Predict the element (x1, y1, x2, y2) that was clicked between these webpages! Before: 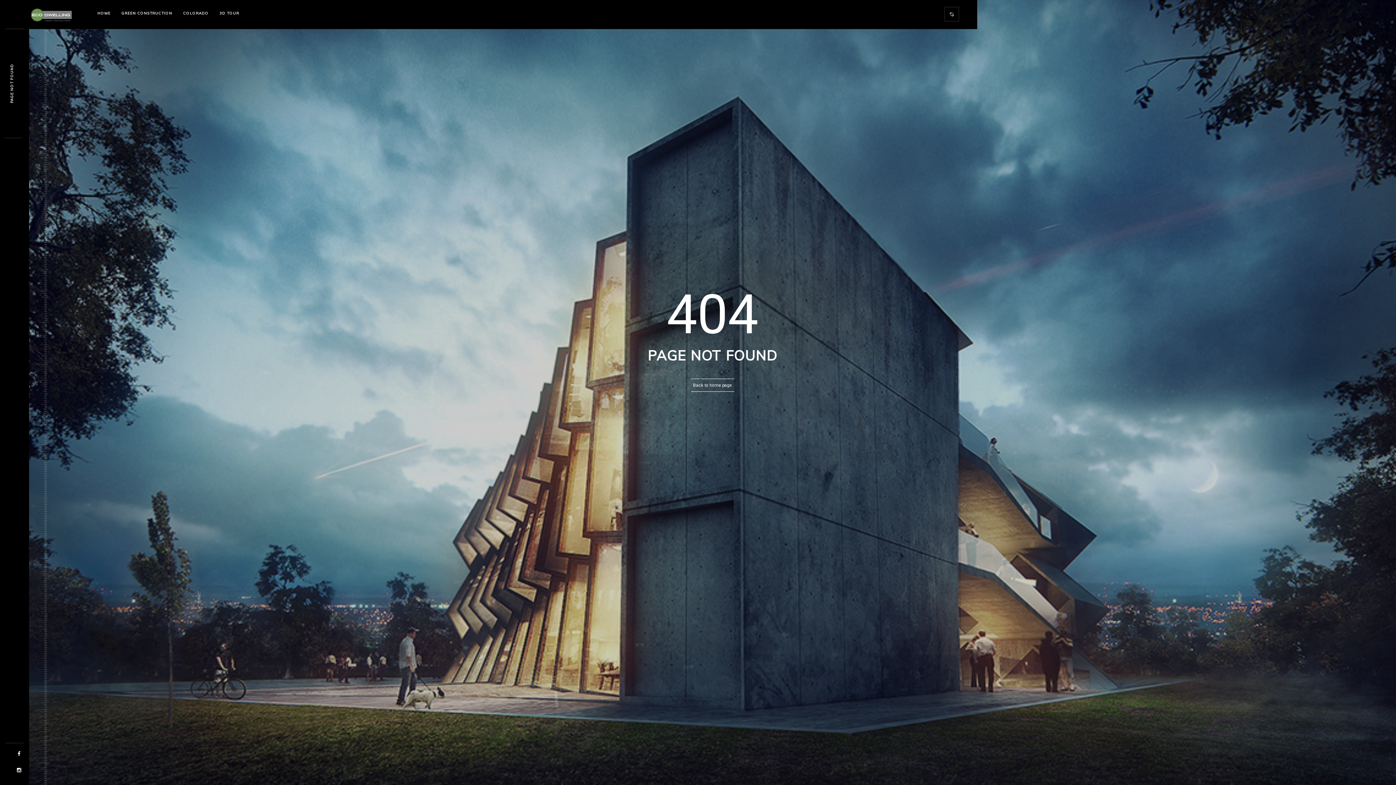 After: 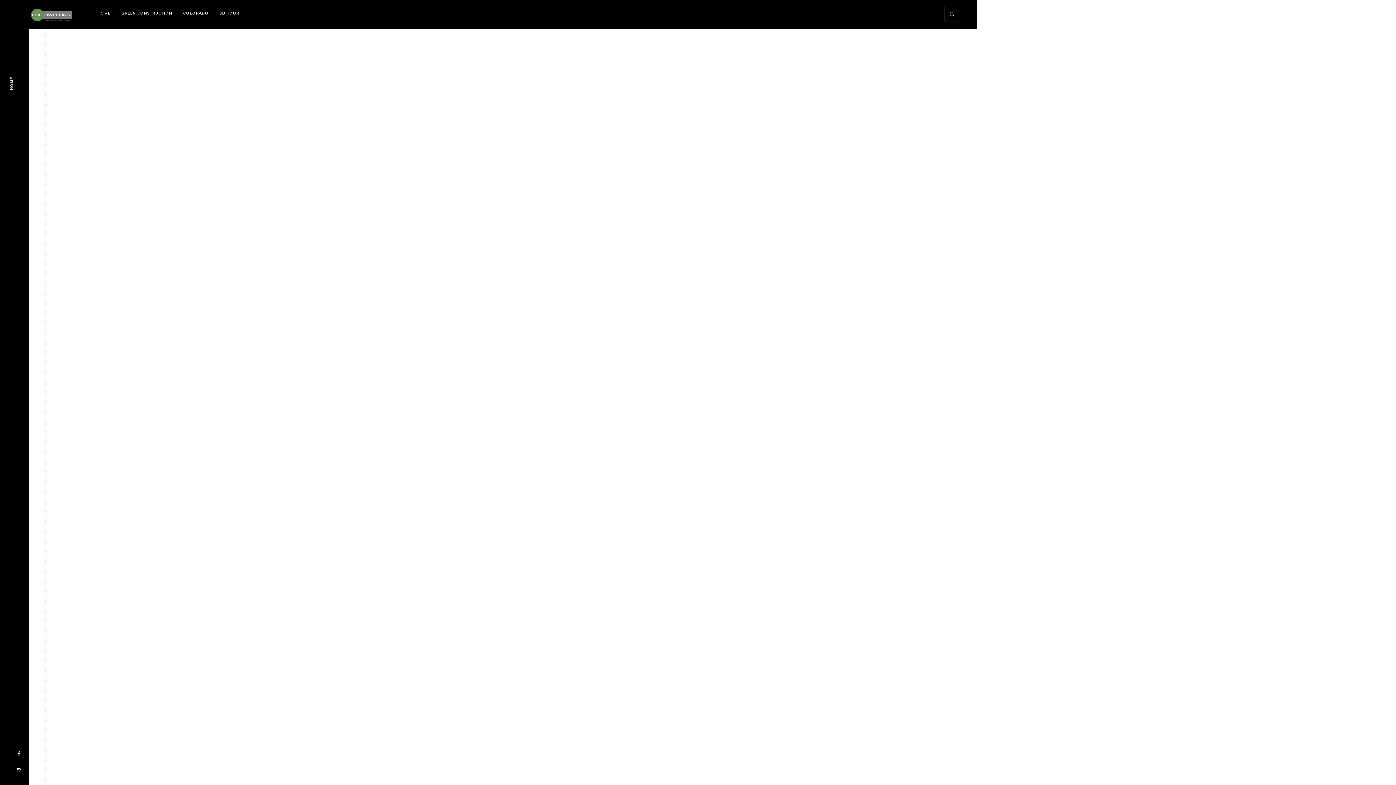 Action: bbox: (92, 8, 116, 18) label: HOME